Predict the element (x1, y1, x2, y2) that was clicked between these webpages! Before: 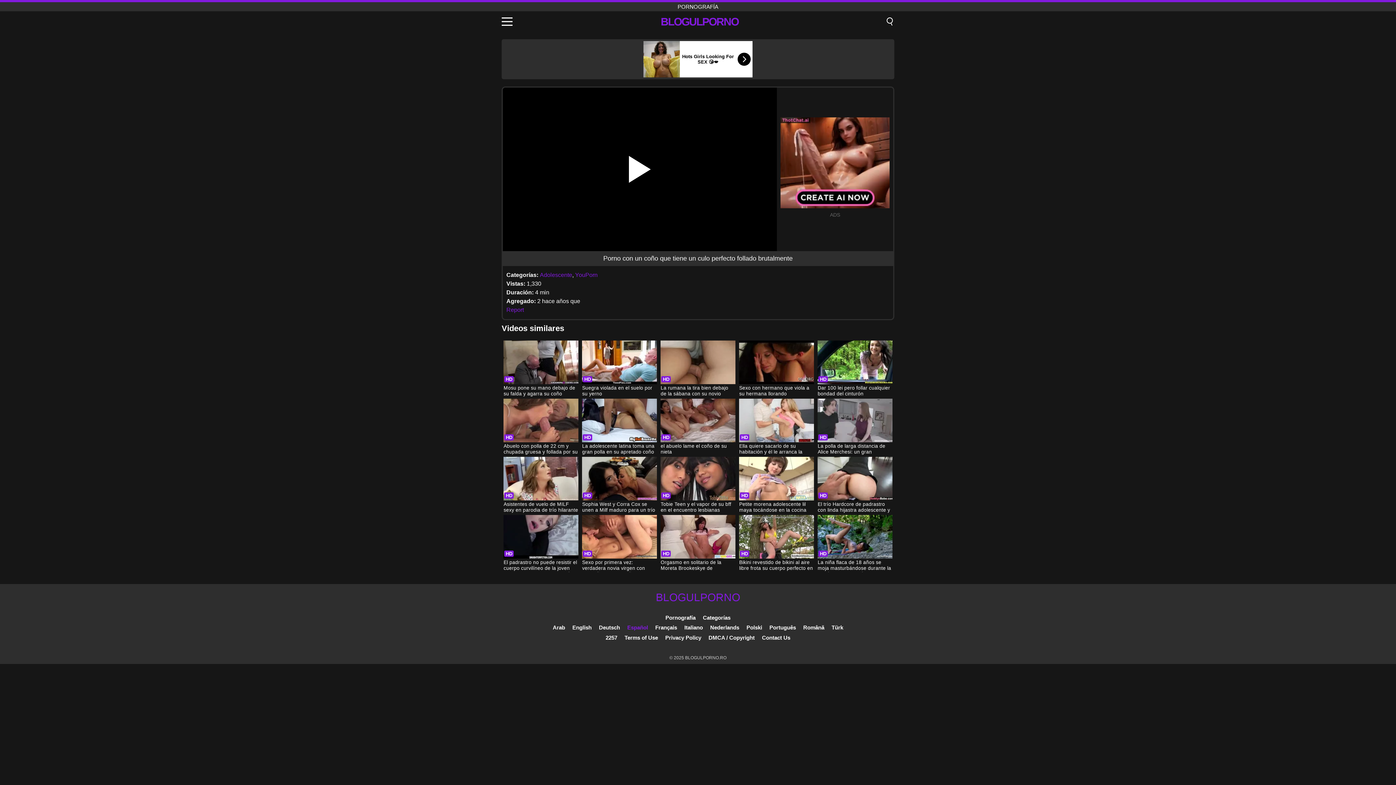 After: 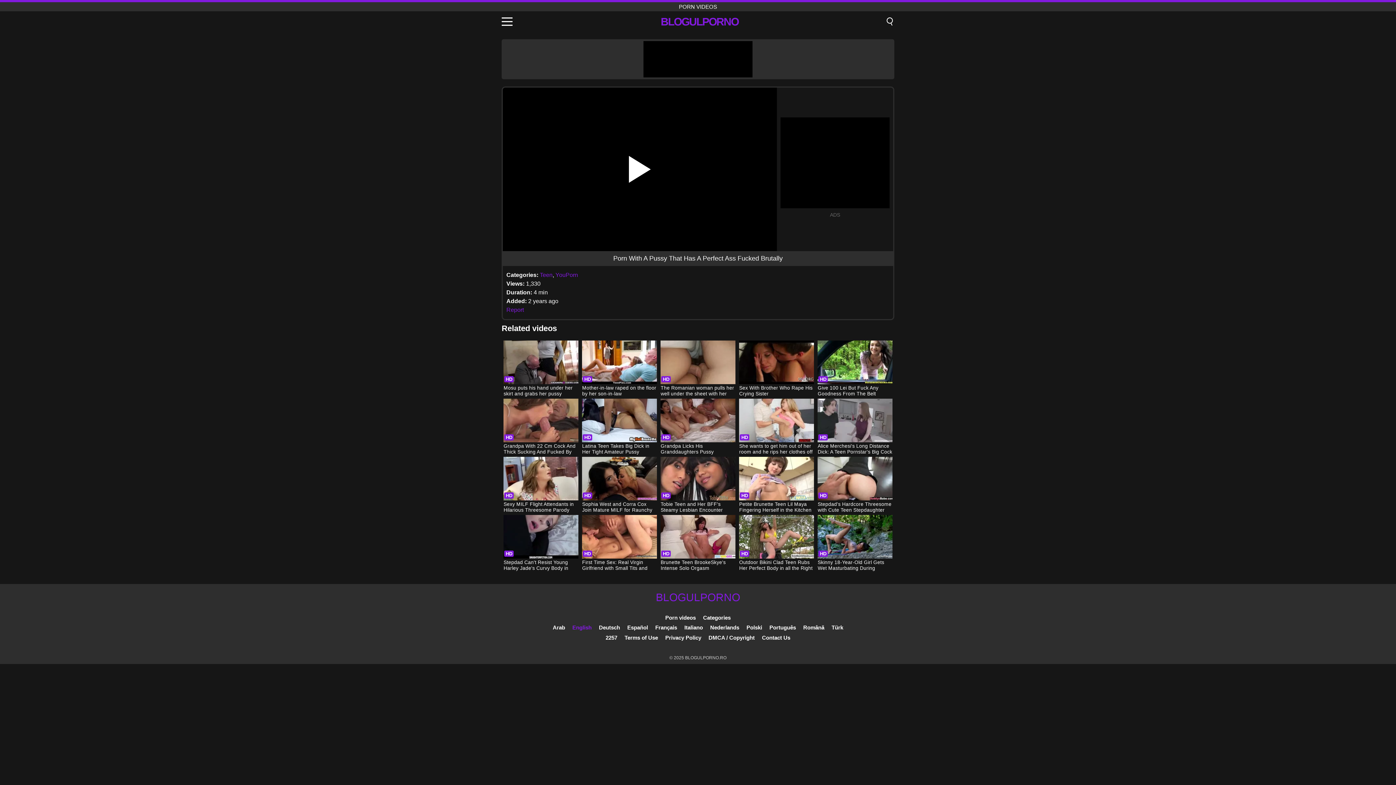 Action: label: English bbox: (572, 624, 591, 630)